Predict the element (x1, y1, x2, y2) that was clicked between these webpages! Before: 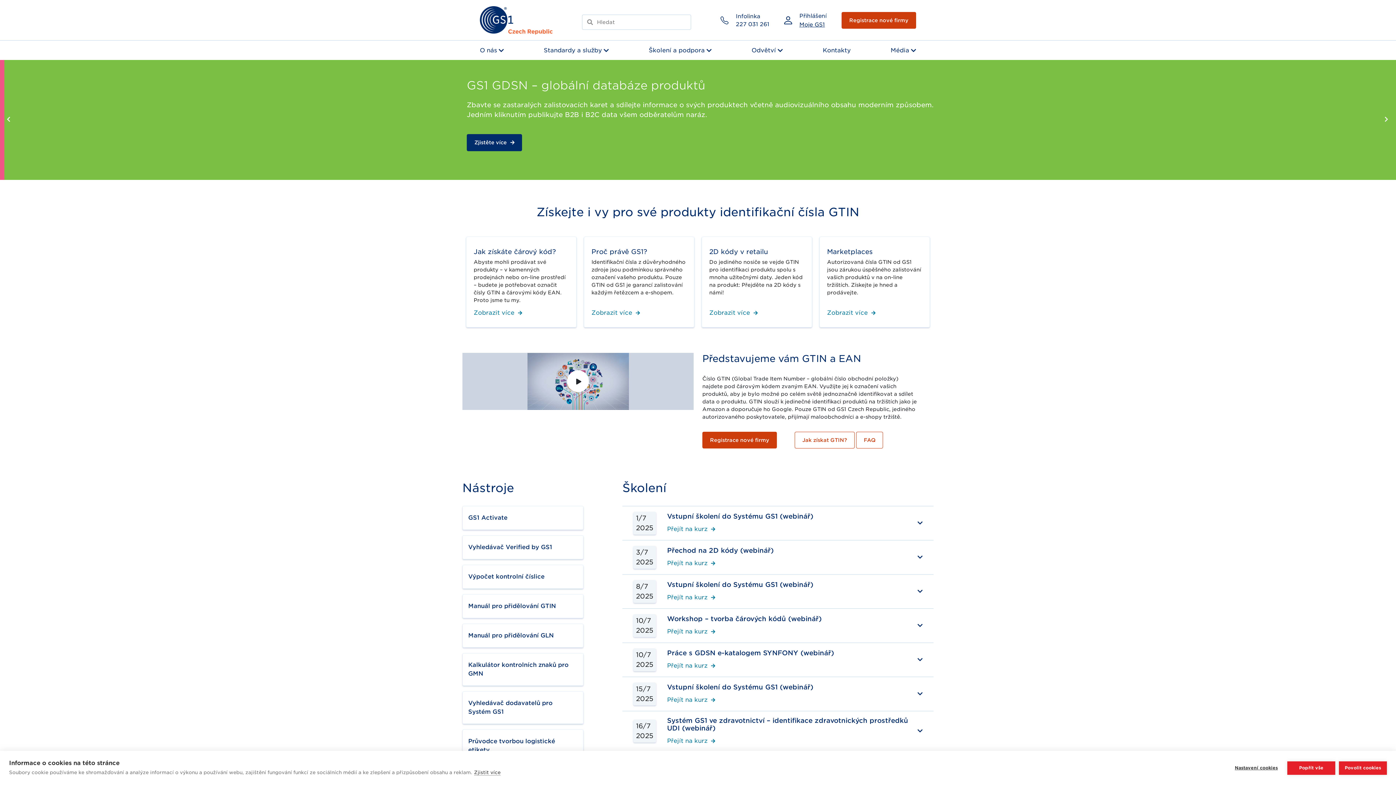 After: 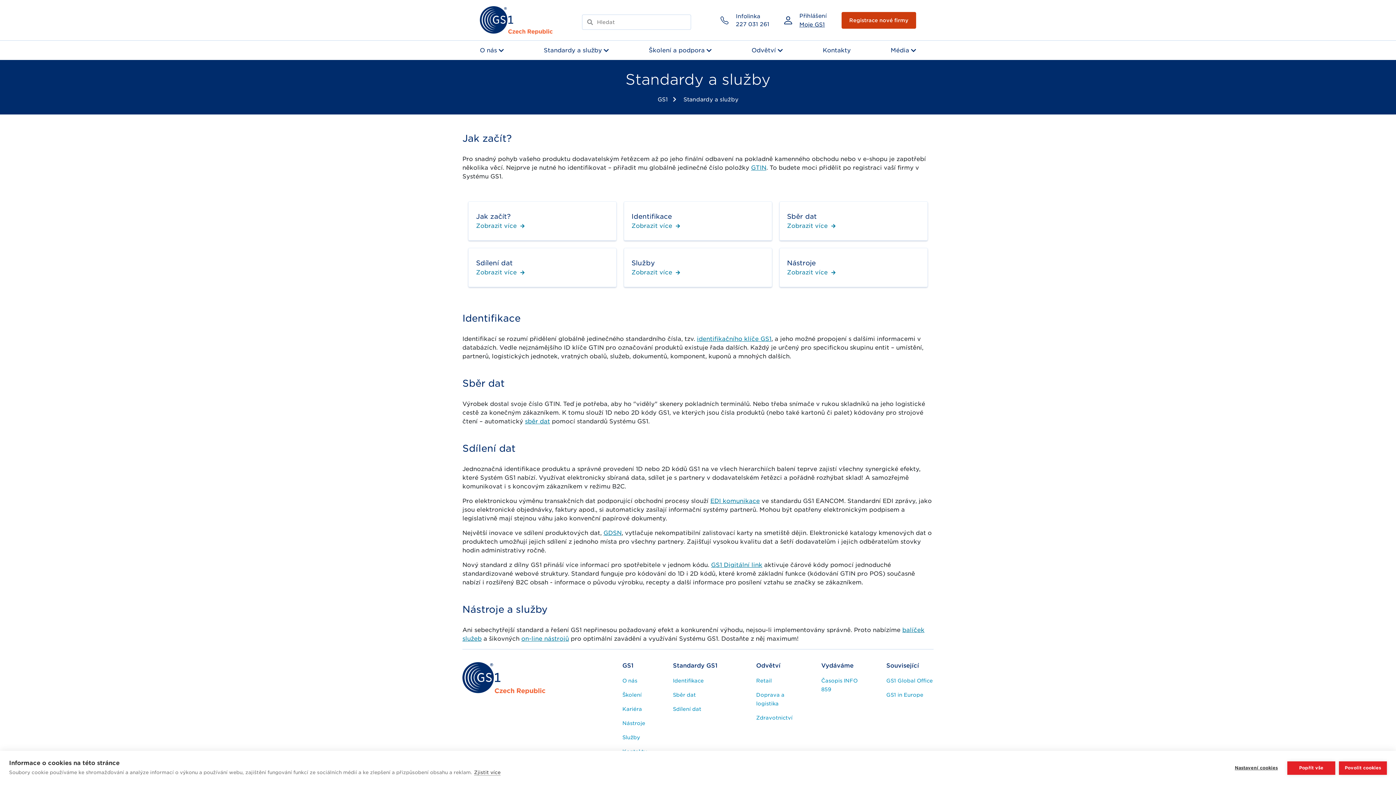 Action: bbox: (543, 46, 609, 54) label: Standardy a služby